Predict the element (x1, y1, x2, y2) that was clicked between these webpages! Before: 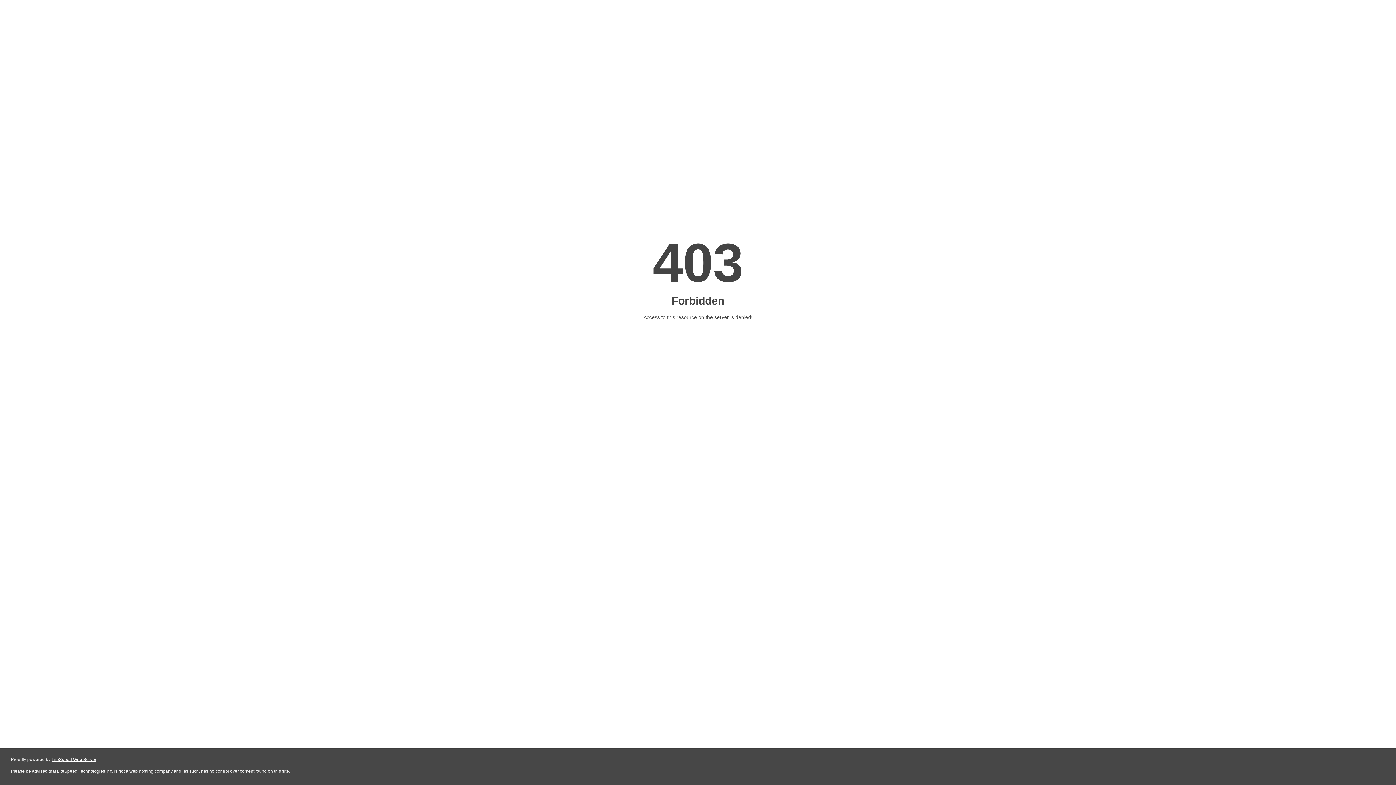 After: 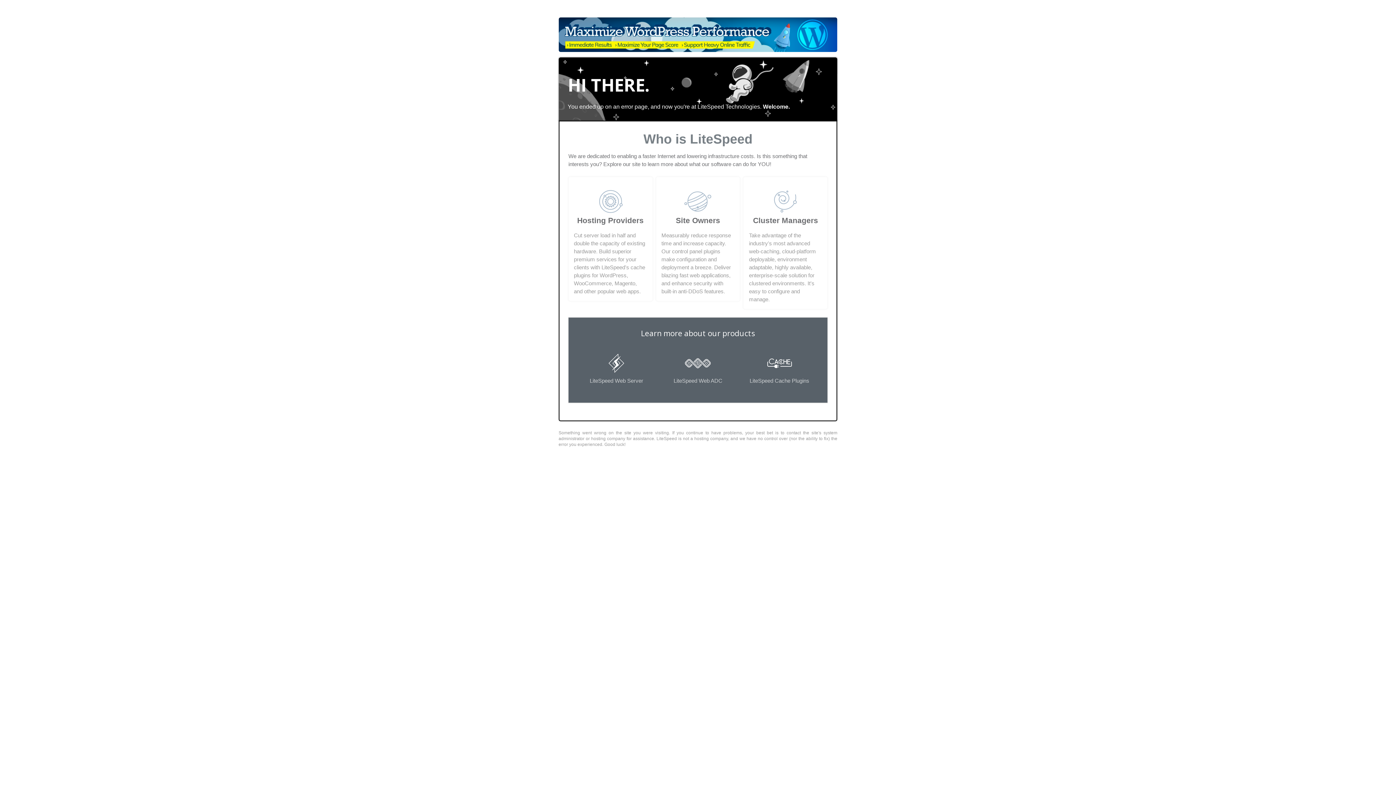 Action: bbox: (51, 757, 96, 762) label: LiteSpeed Web Server